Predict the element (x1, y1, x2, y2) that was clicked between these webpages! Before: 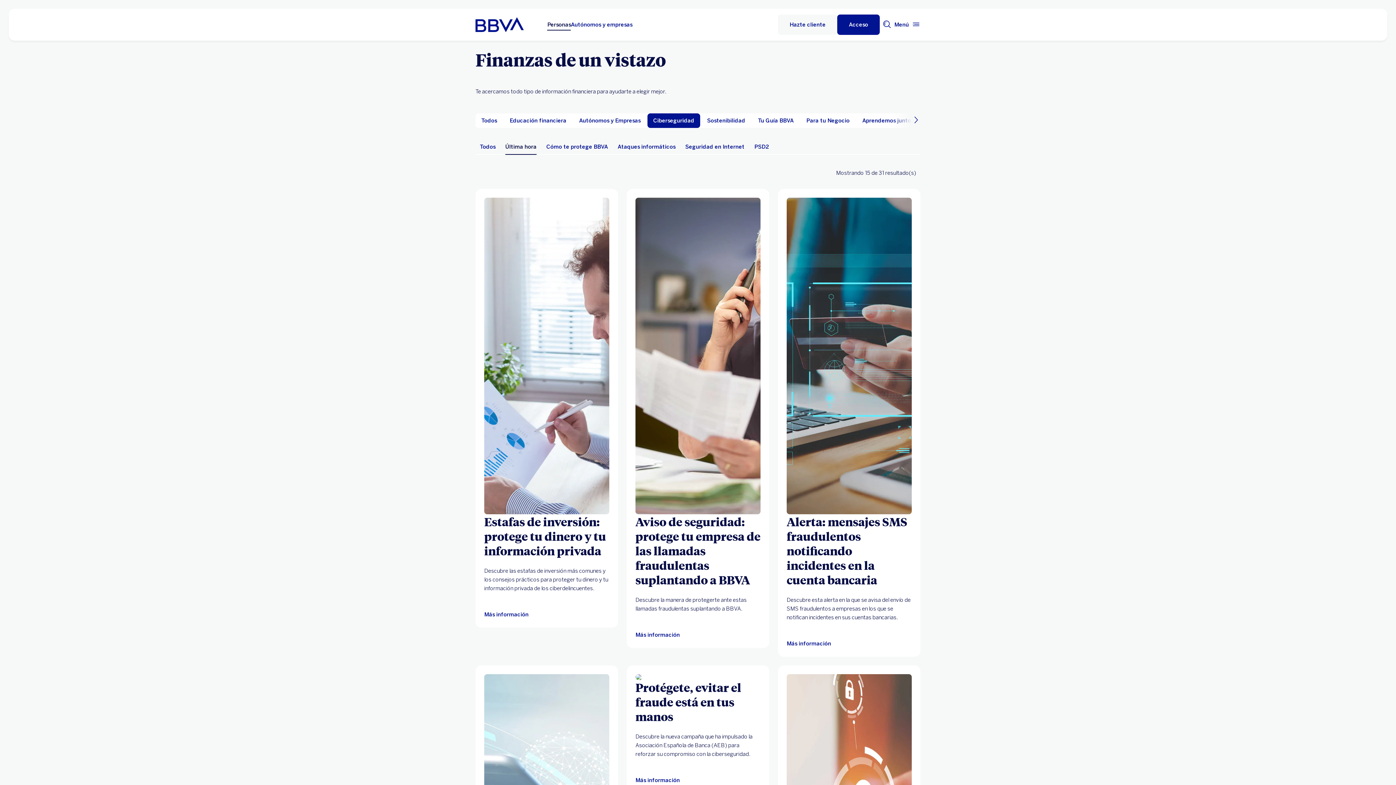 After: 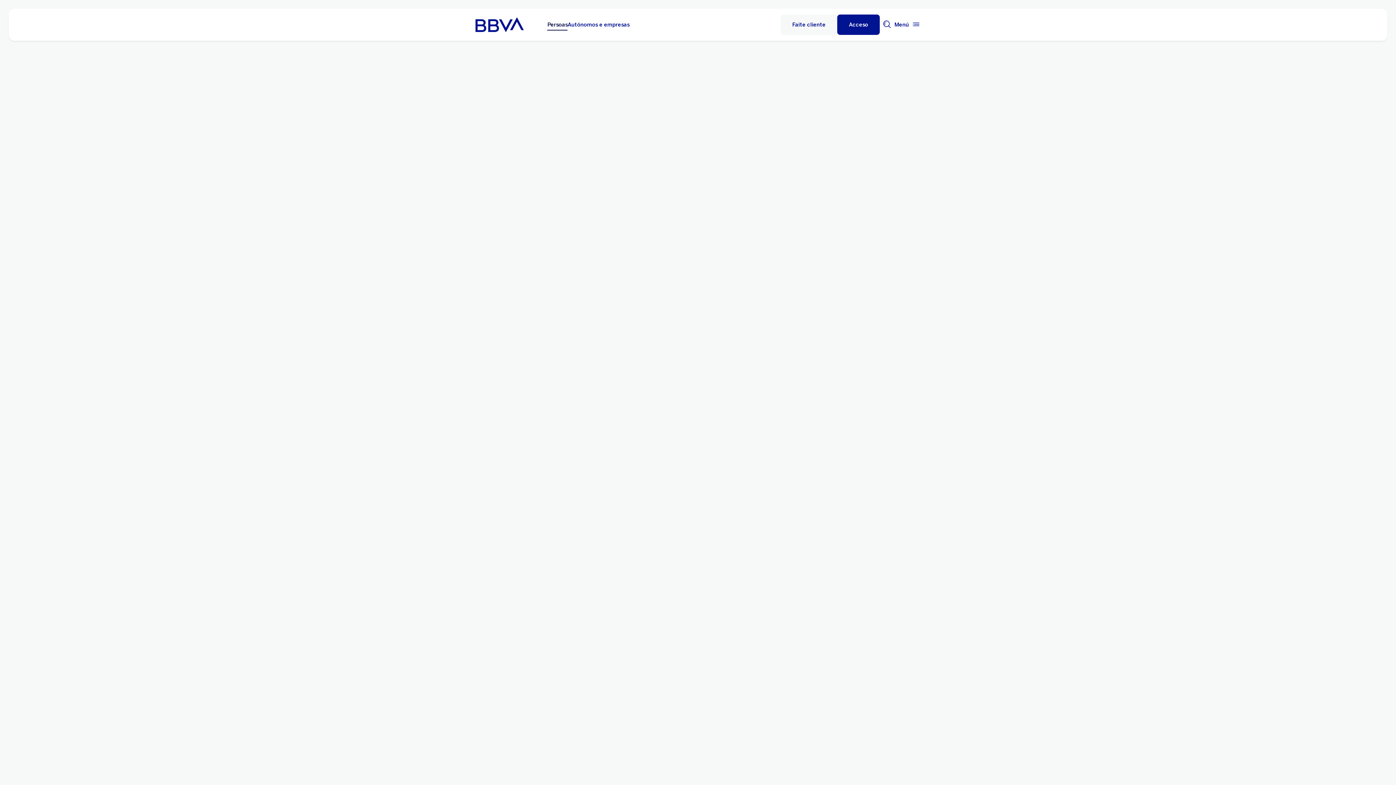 Action: label: Personas Opción seleccionada bbox: (547, 20, 571, 29)